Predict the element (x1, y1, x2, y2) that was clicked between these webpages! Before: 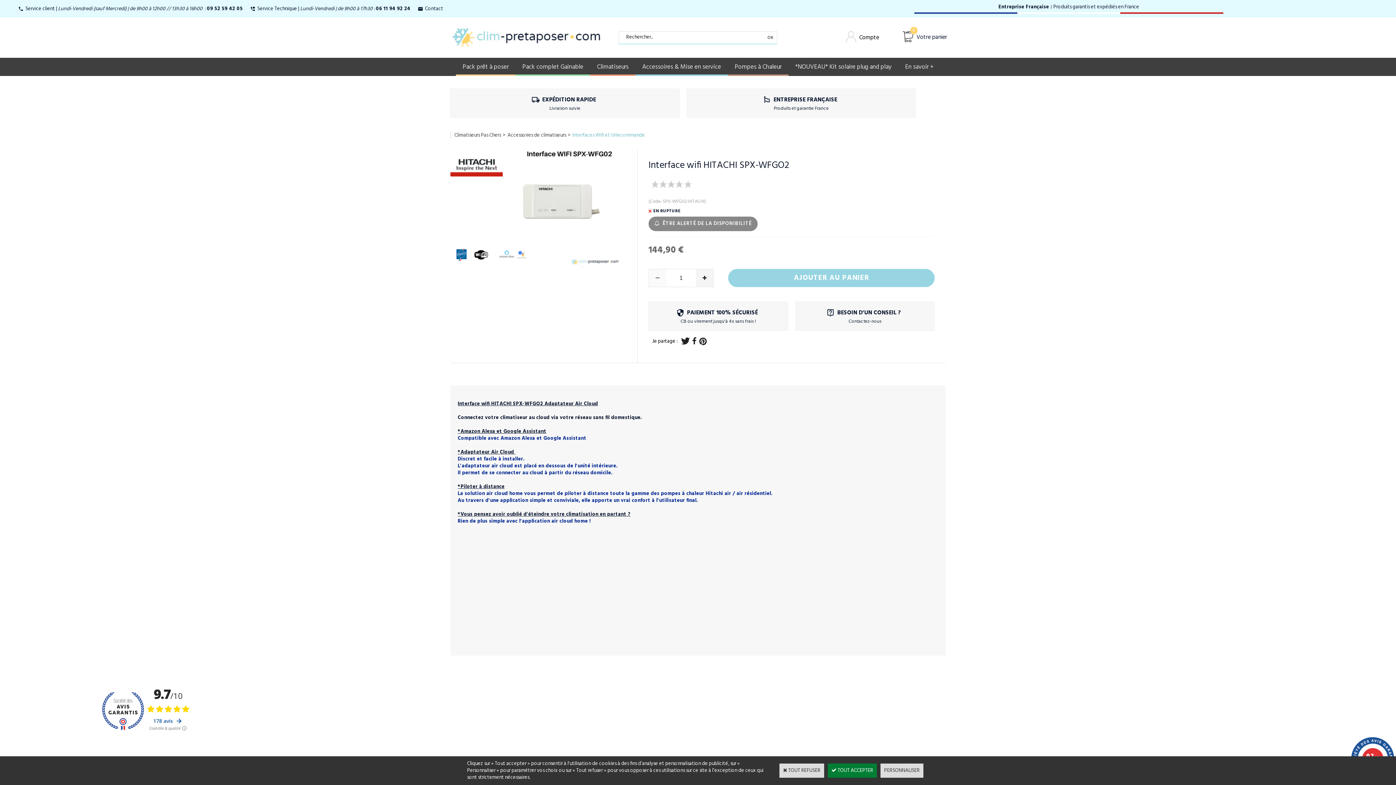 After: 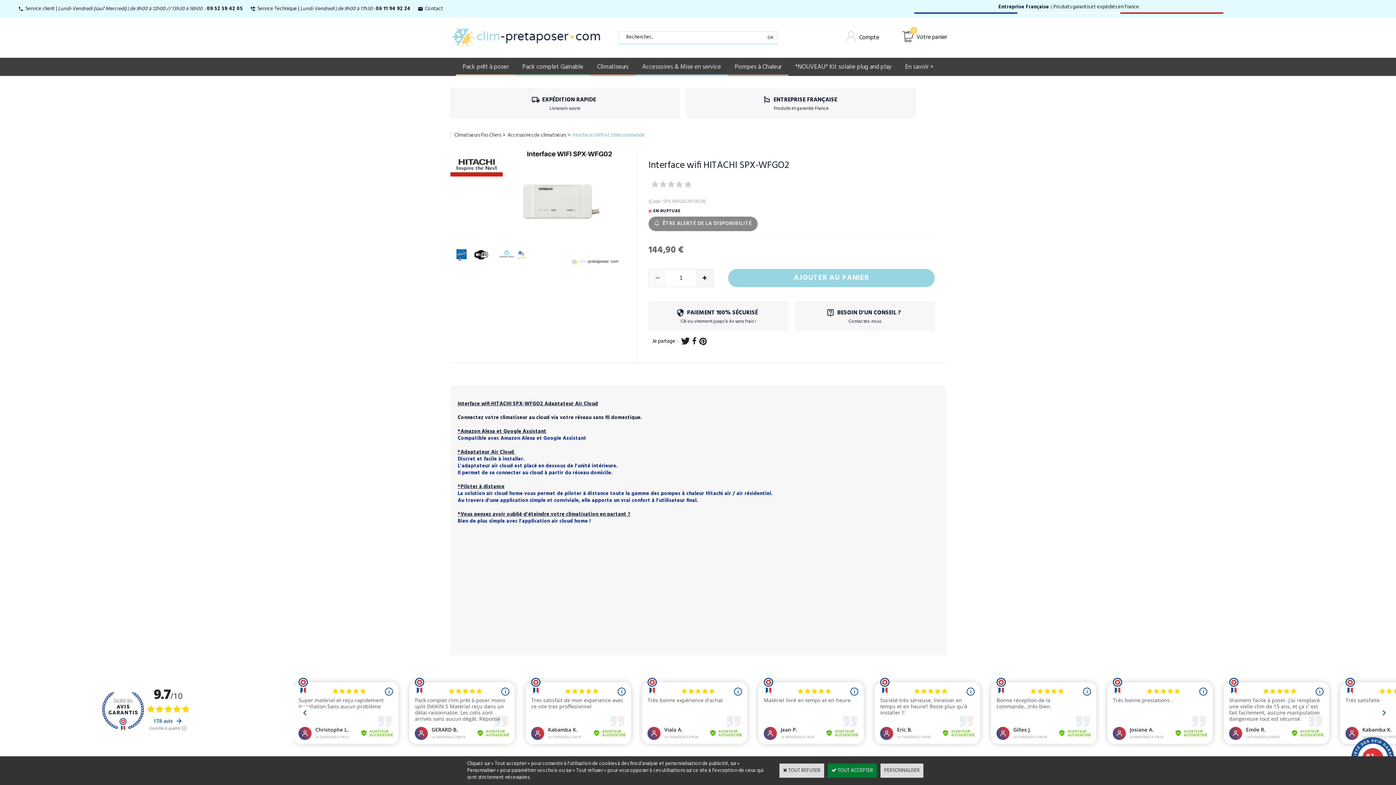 Action: bbox: (501, 131, 507, 139) label: >